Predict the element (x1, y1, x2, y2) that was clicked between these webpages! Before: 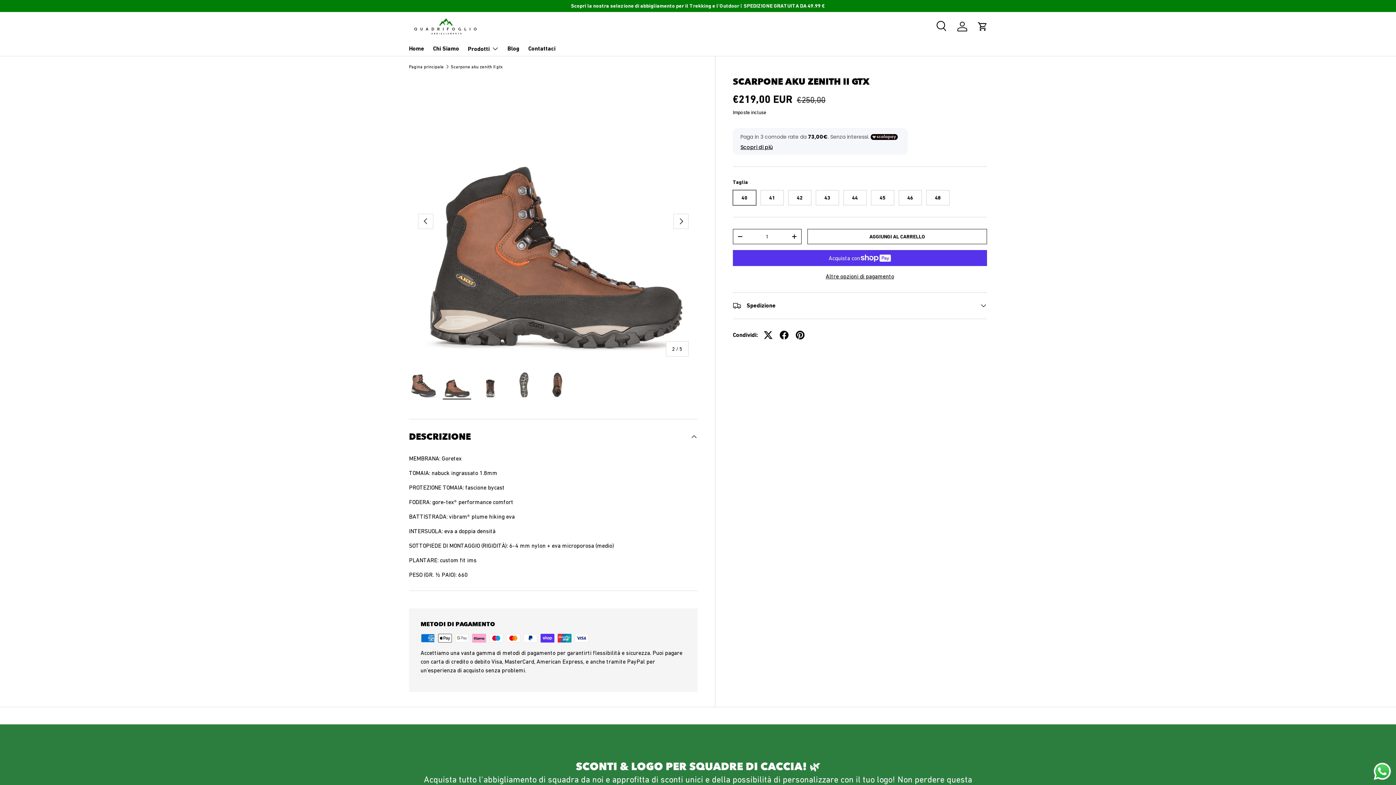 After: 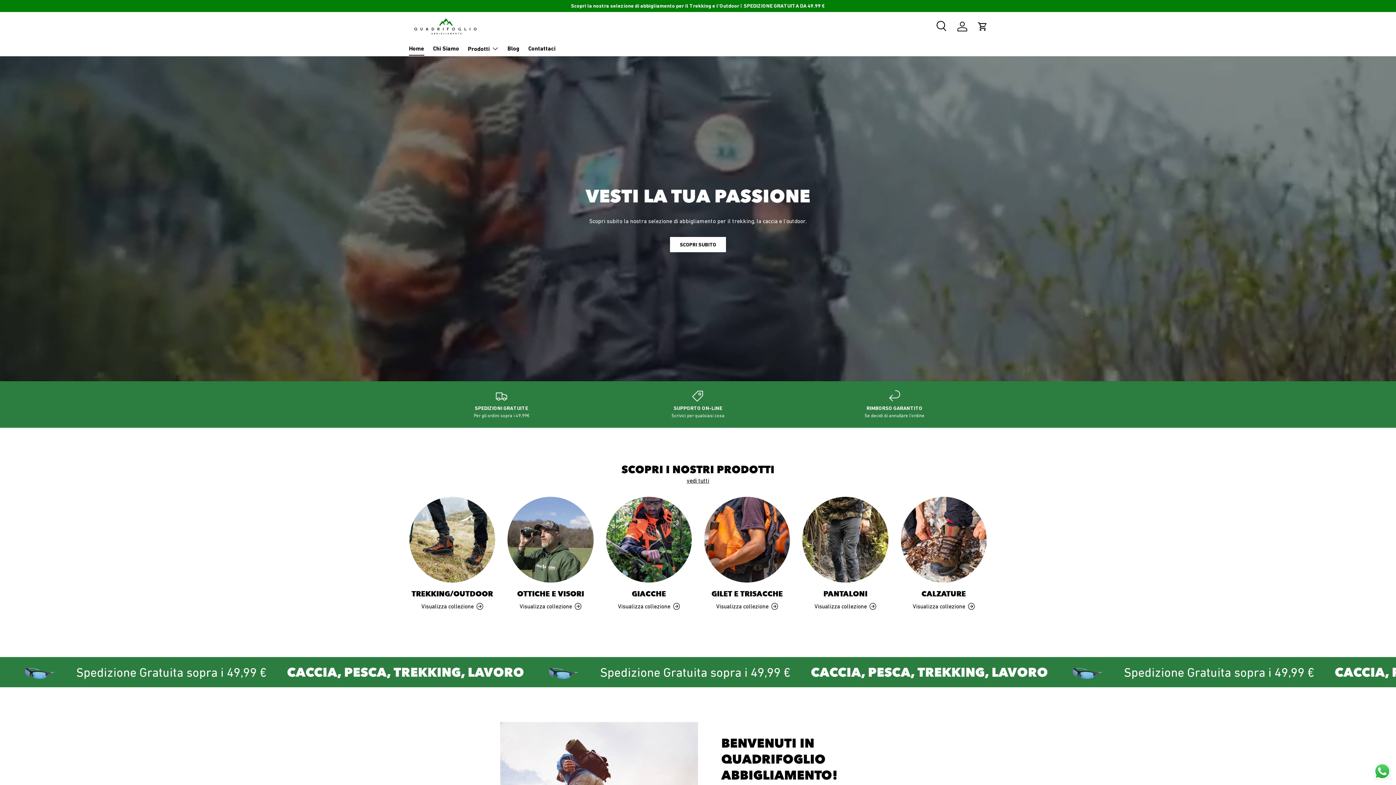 Action: label: Home bbox: (409, 41, 424, 55)